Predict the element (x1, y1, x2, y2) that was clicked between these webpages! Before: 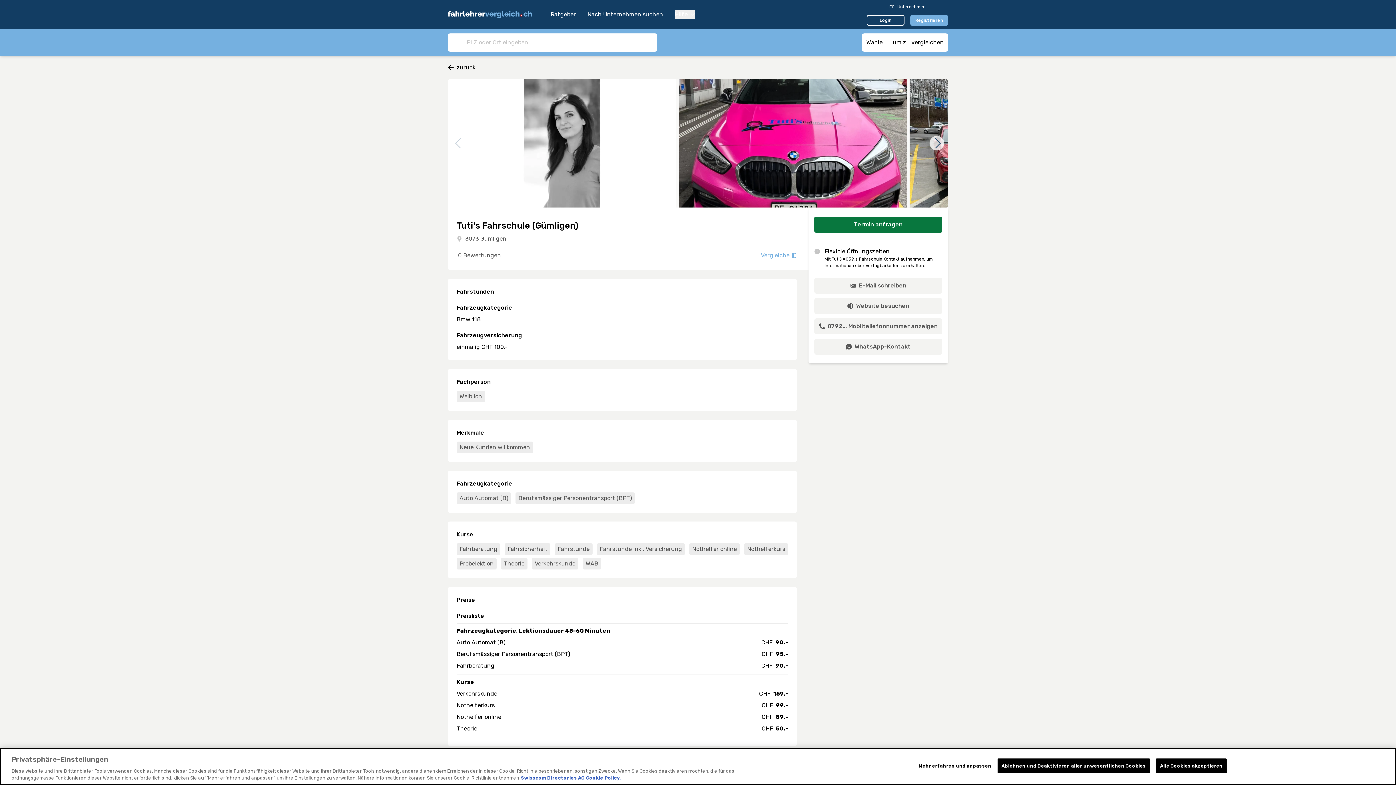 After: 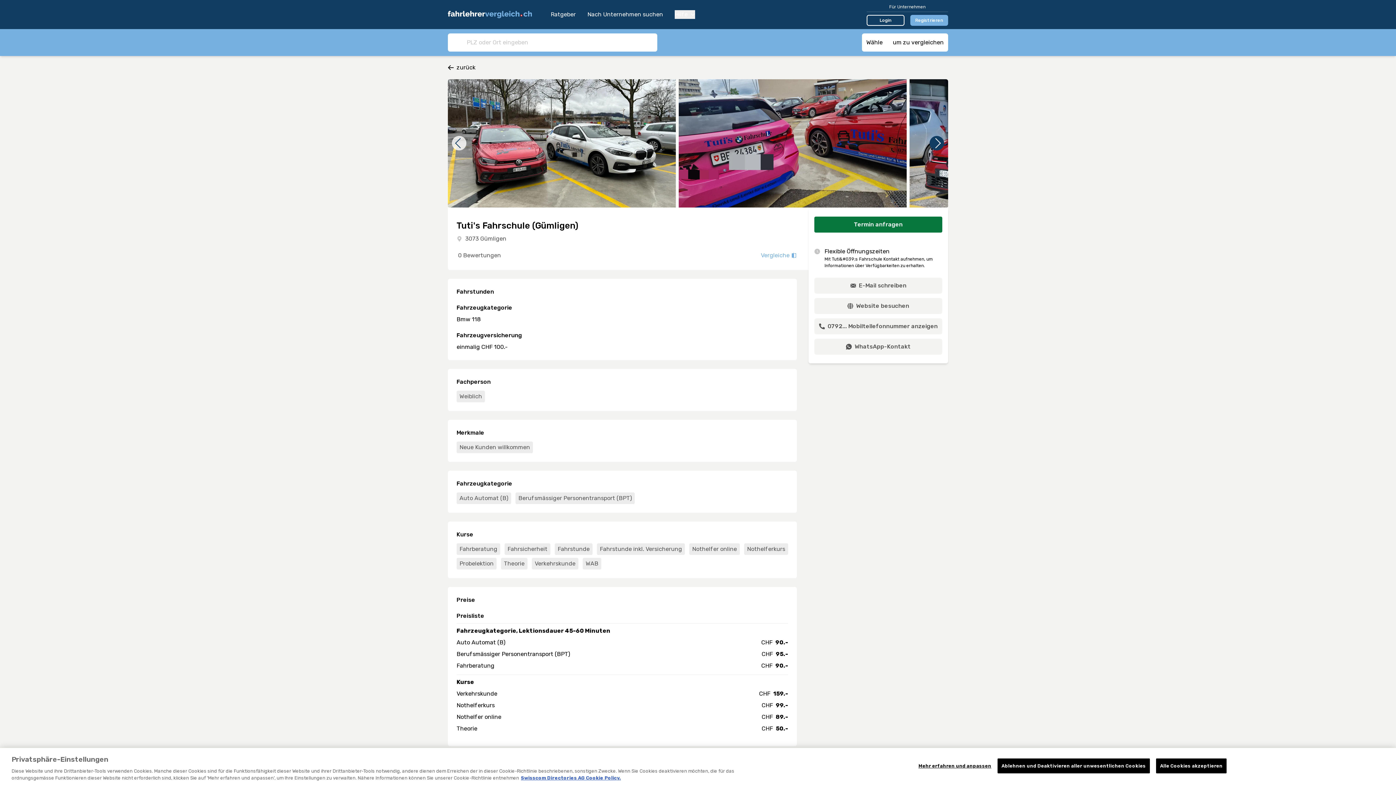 Action: bbox: (929, 136, 944, 150)